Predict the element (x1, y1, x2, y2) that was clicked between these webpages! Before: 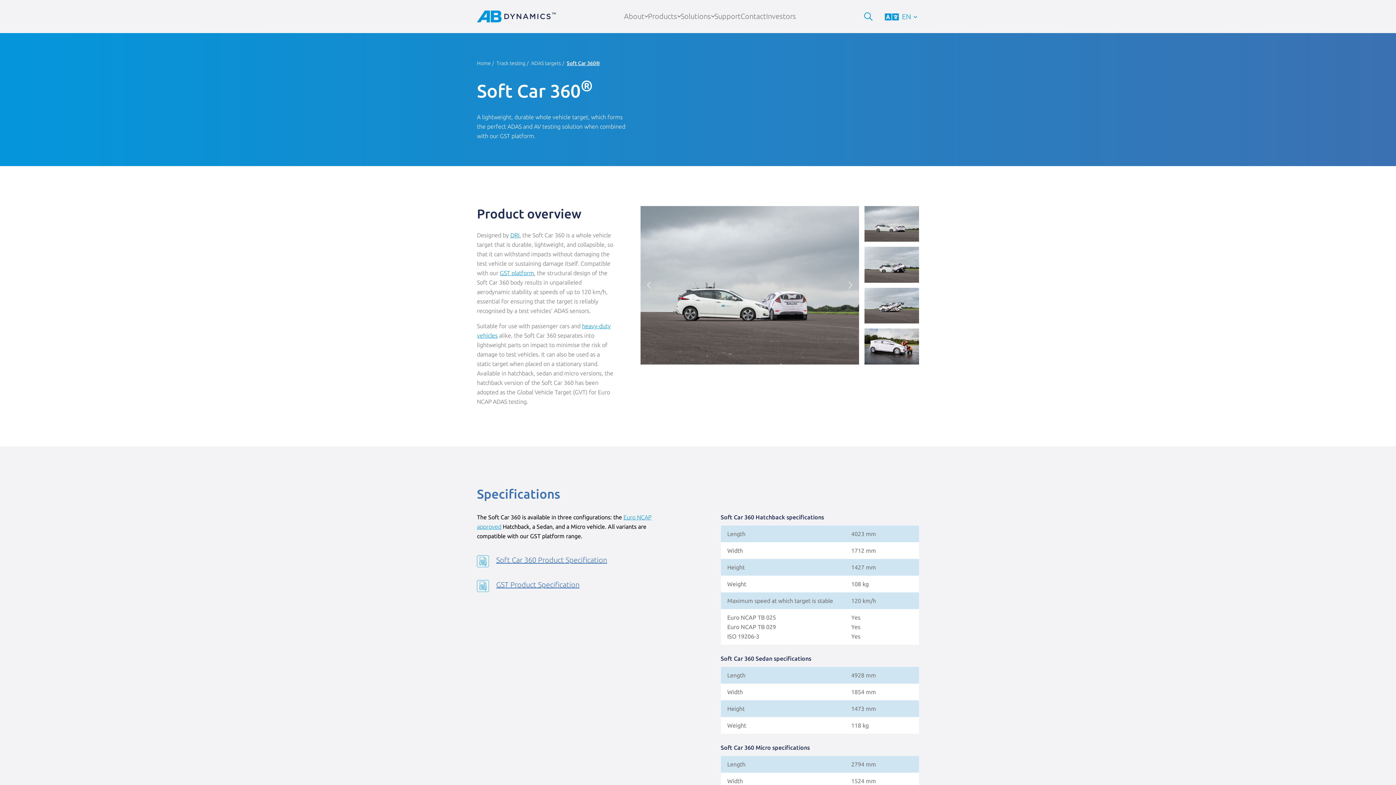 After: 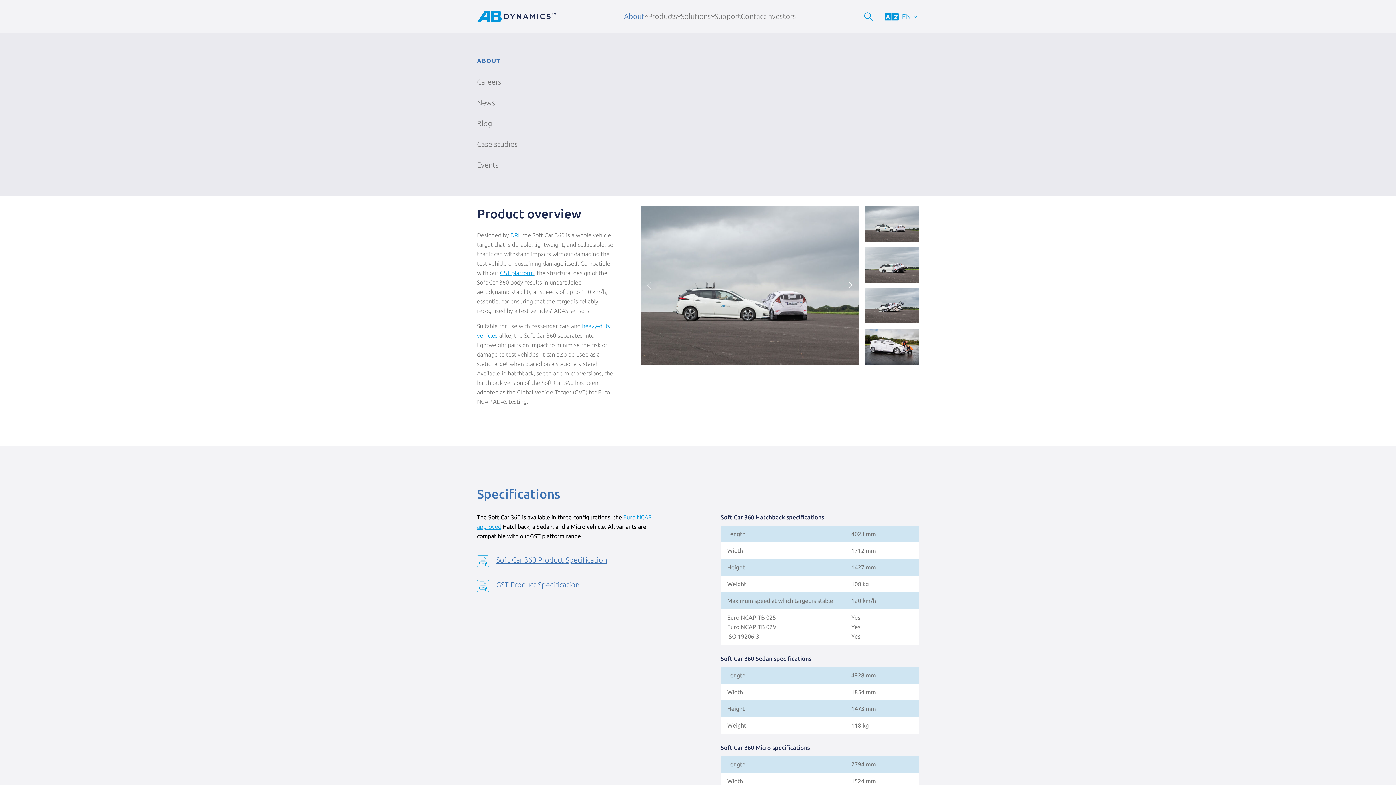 Action: bbox: (624, 11, 648, 21) label: About